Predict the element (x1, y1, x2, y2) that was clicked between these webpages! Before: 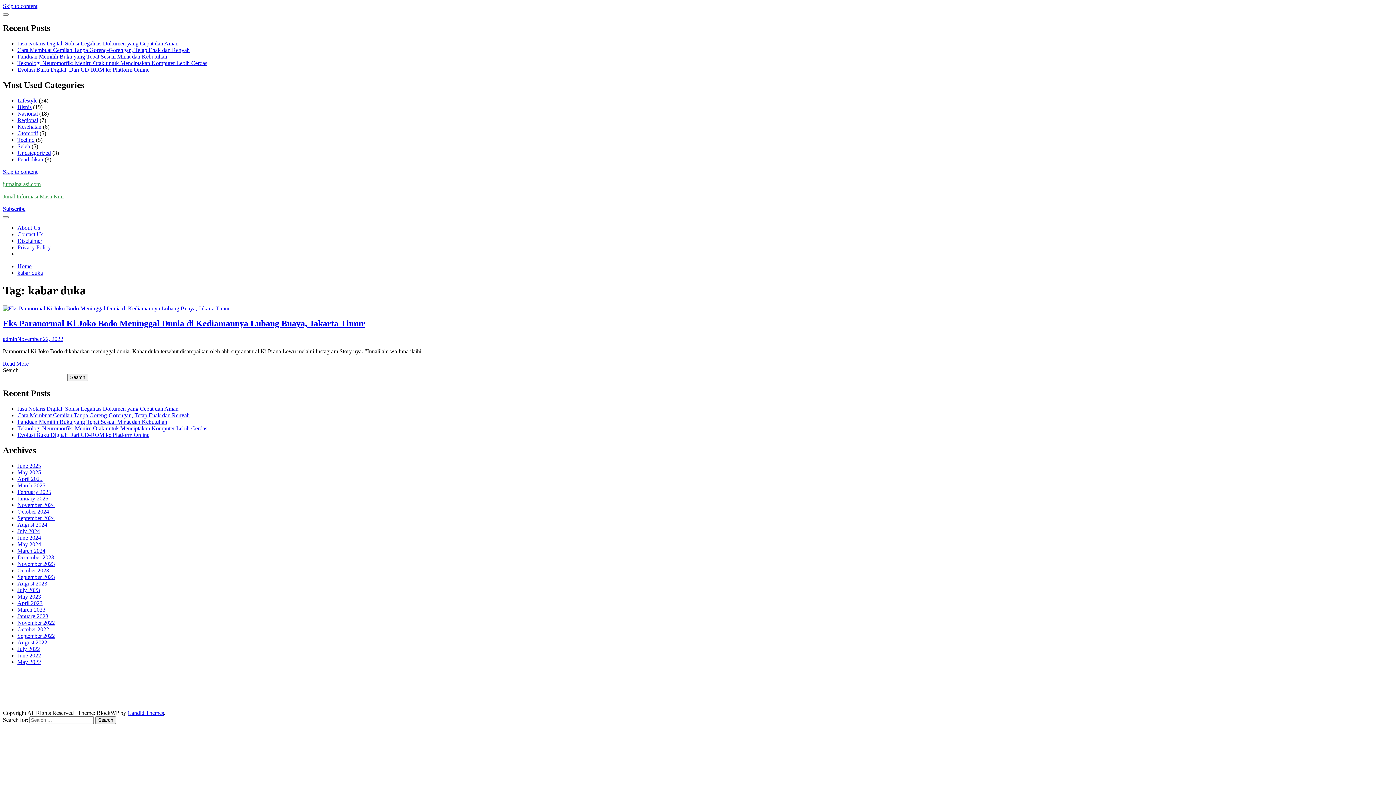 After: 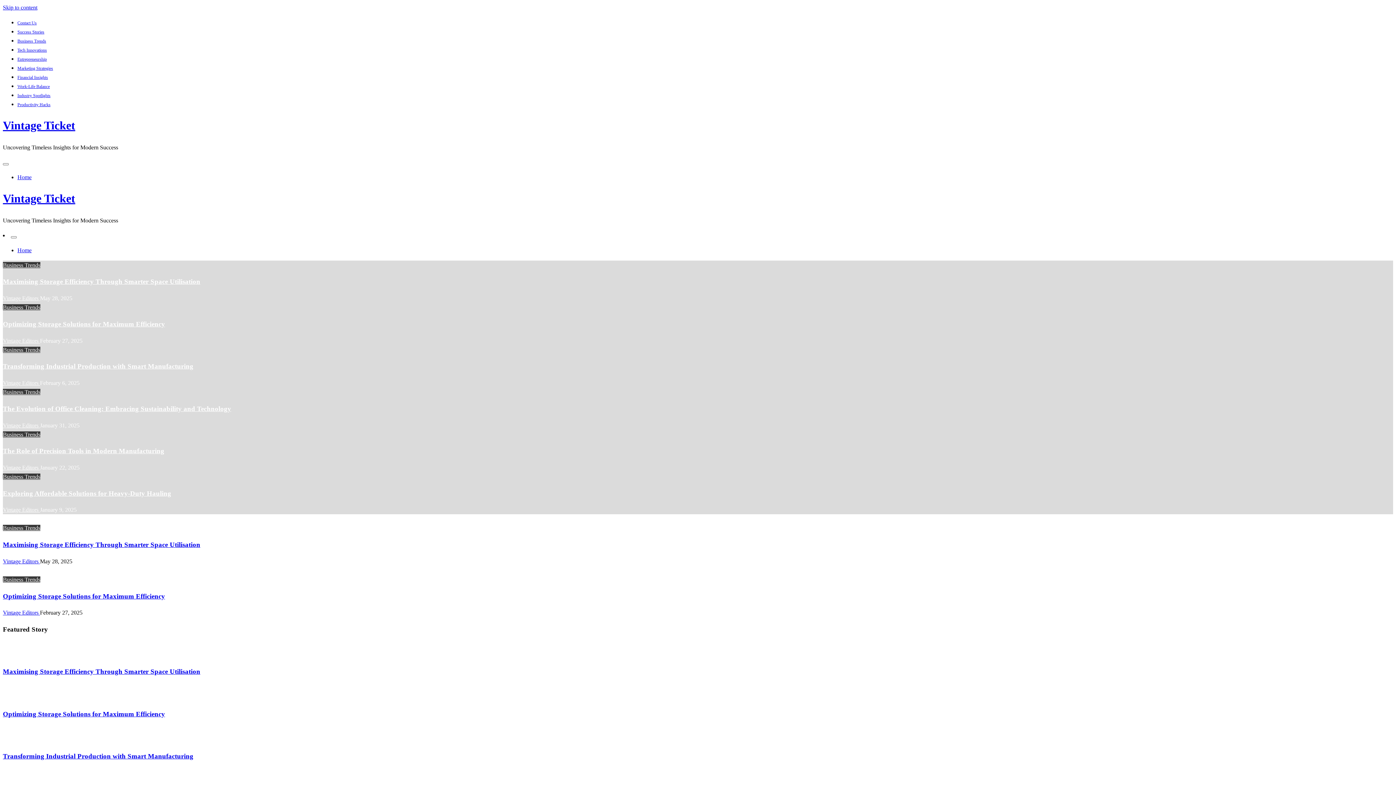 Action: bbox: (257, 691, 267, 697) label: tiket